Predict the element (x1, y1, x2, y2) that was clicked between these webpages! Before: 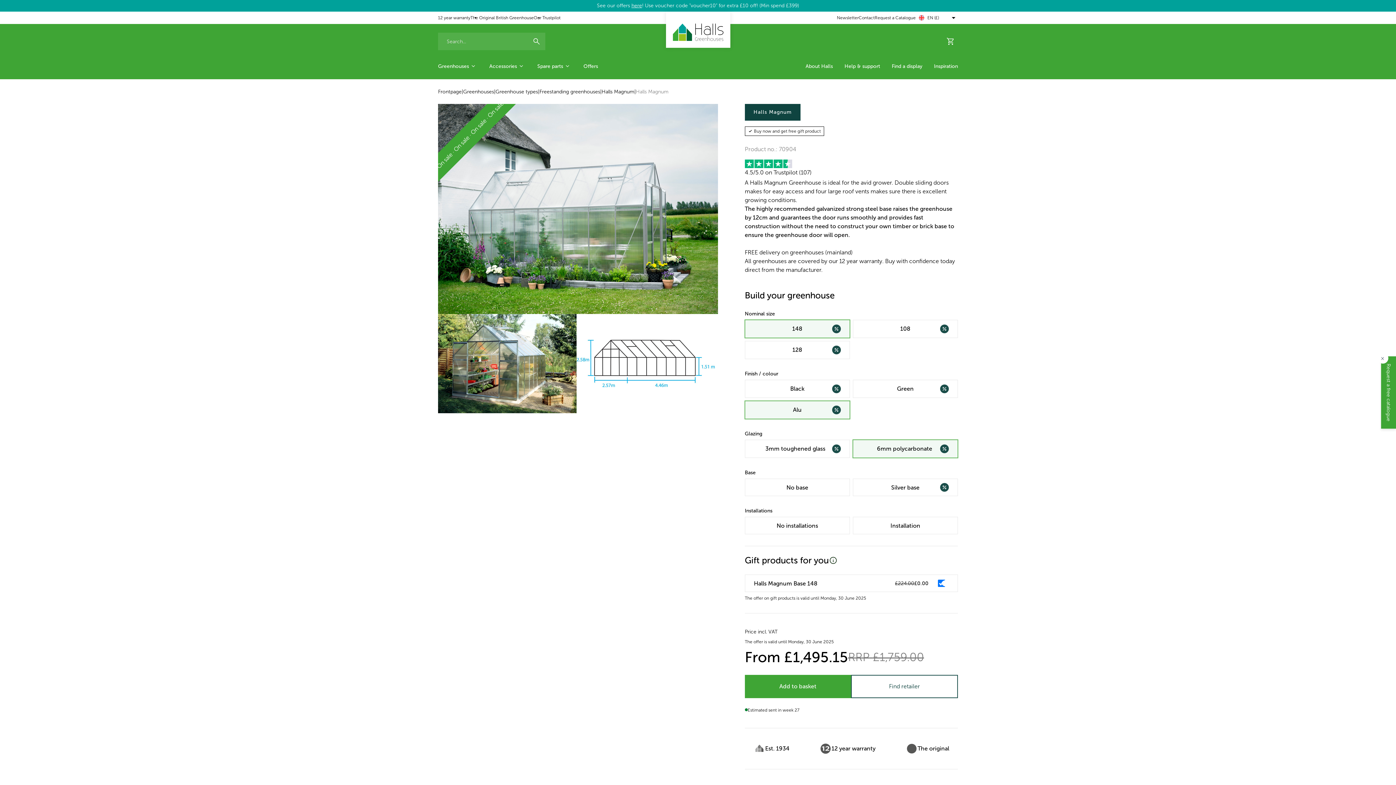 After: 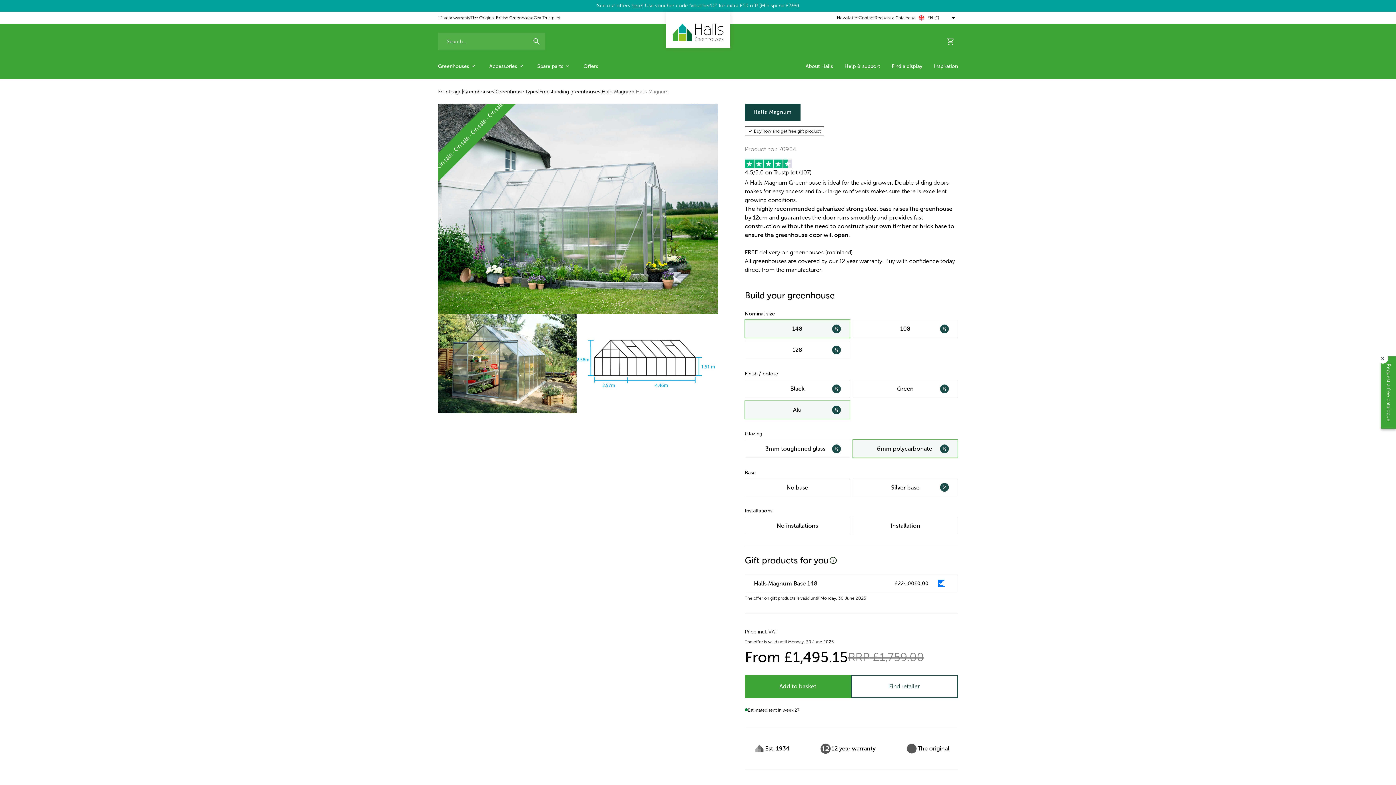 Action: bbox: (601, 85, 634, 98) label: Halls Magnum